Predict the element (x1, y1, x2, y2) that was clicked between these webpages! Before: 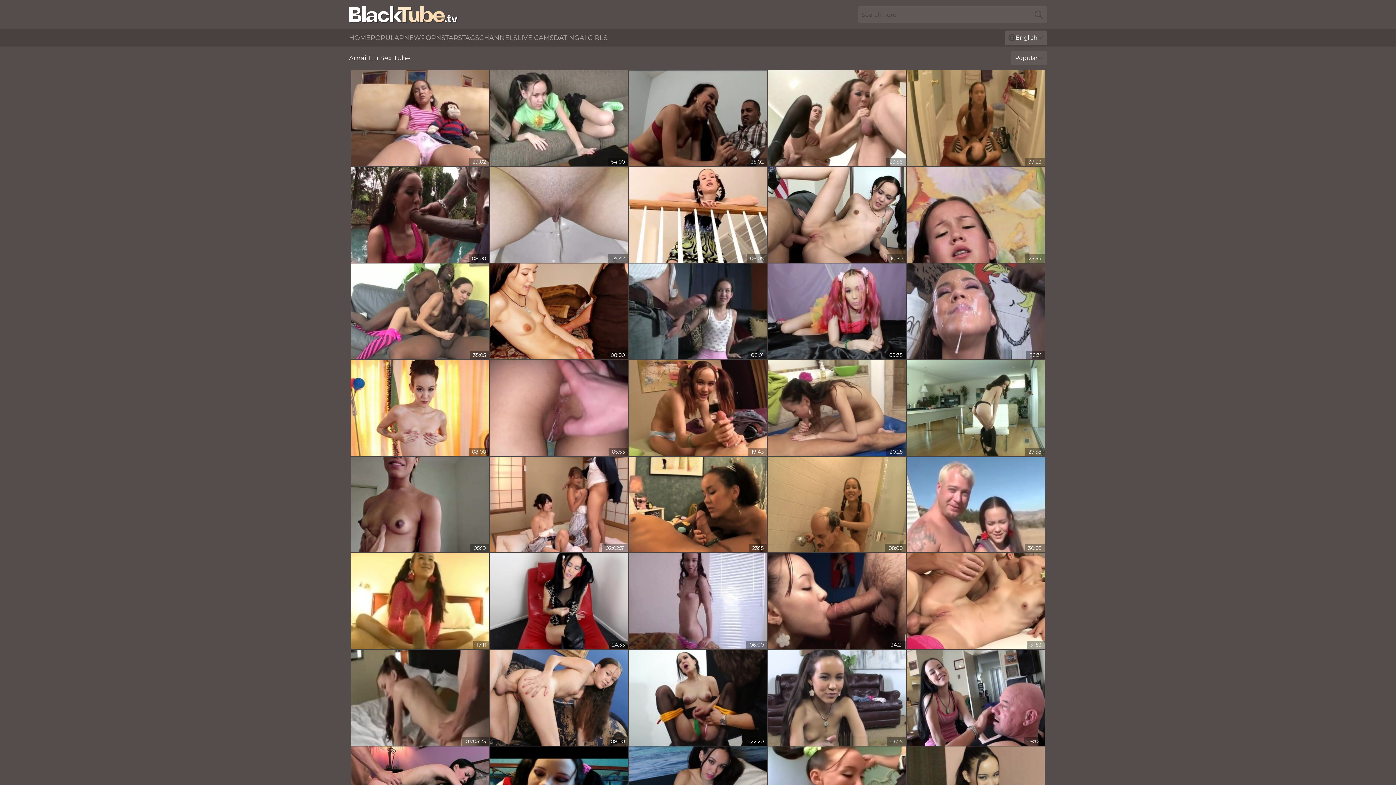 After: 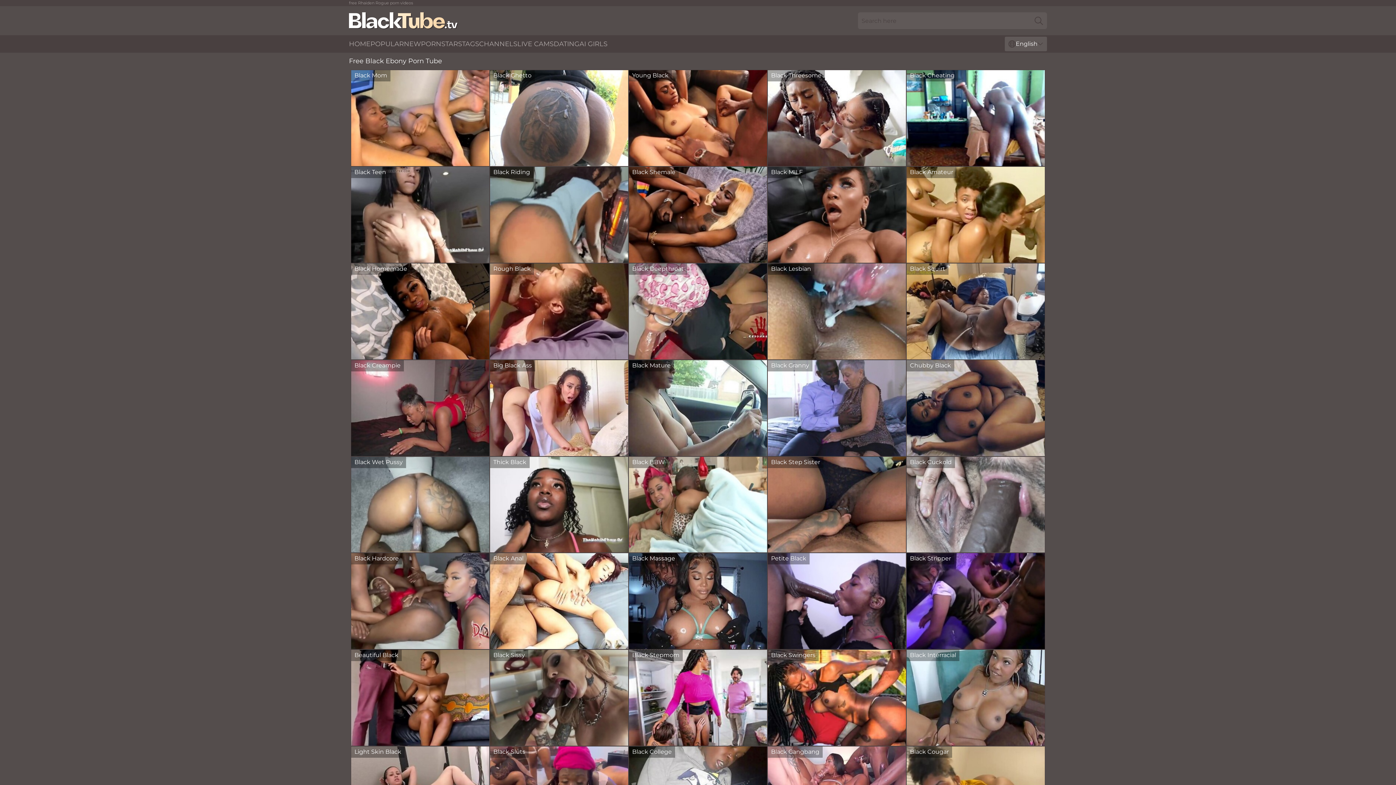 Action: label: HOME bbox: (349, 29, 370, 46)